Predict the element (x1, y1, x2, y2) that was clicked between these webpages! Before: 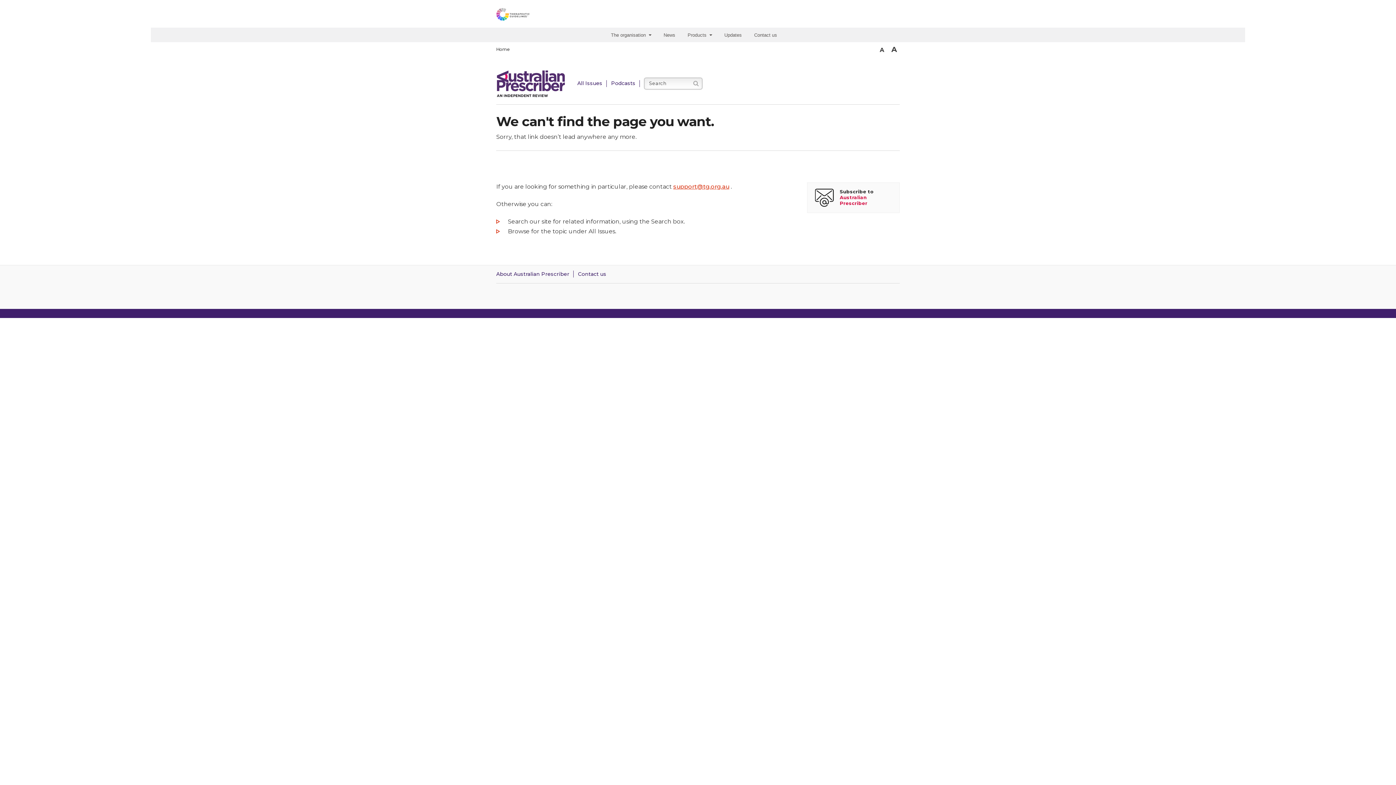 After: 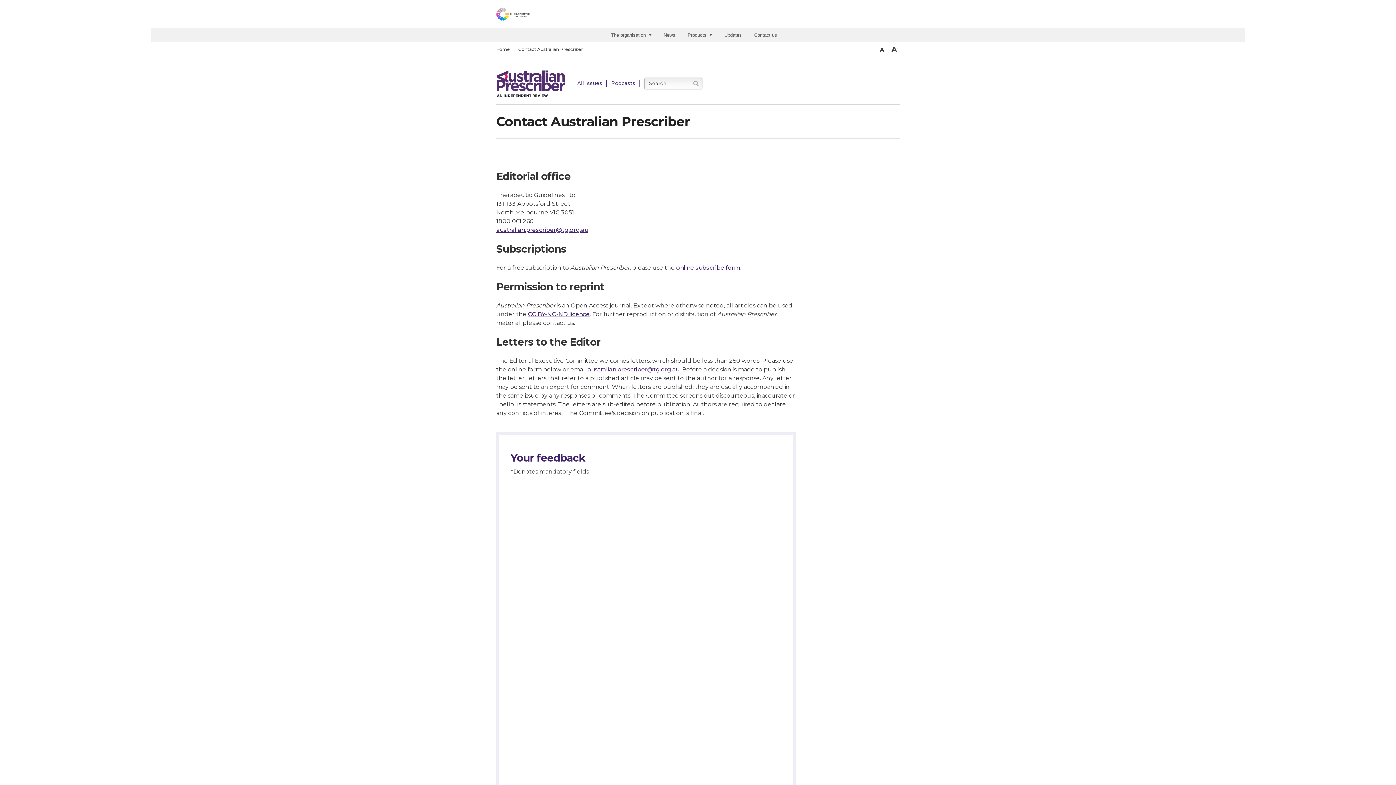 Action: label: Contact Australian Prescriber bbox: (578, 270, 606, 278)